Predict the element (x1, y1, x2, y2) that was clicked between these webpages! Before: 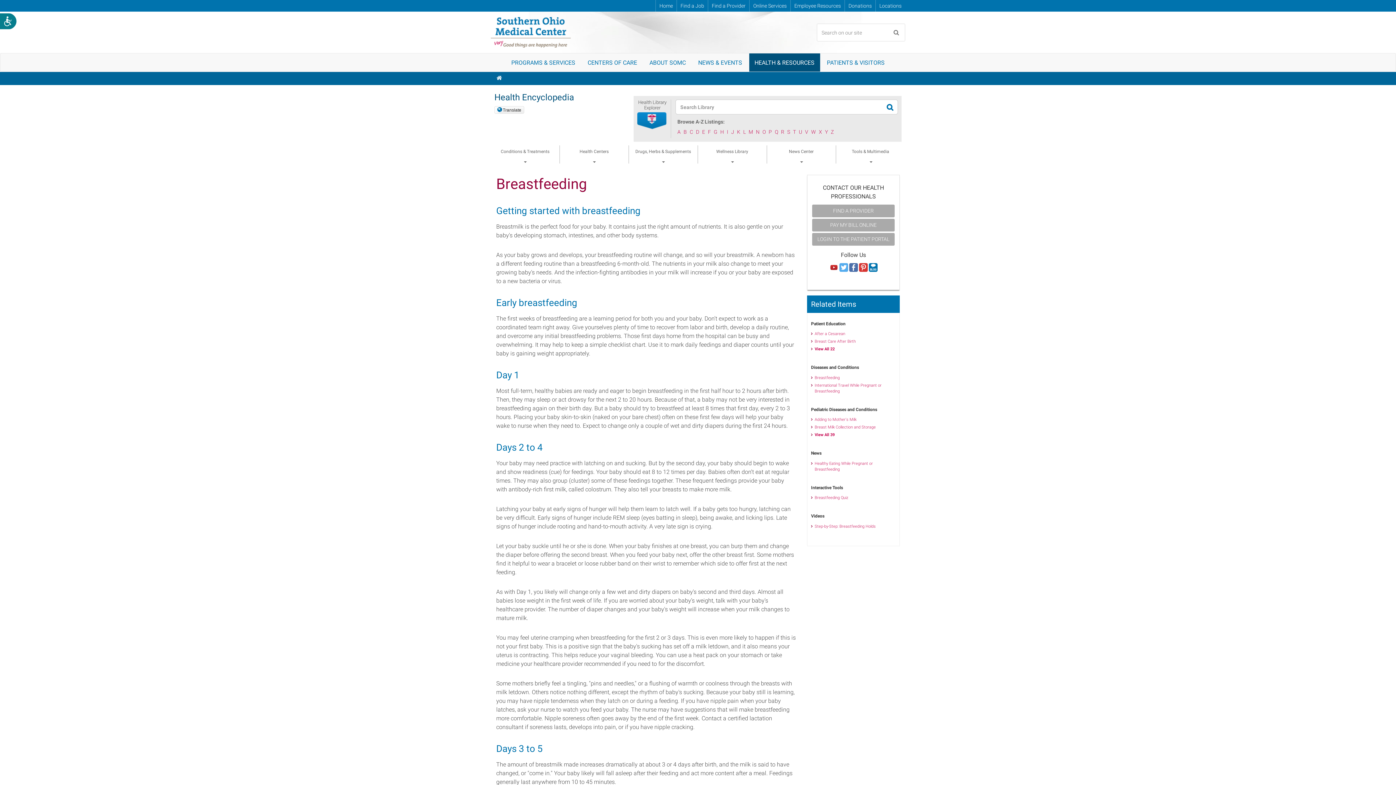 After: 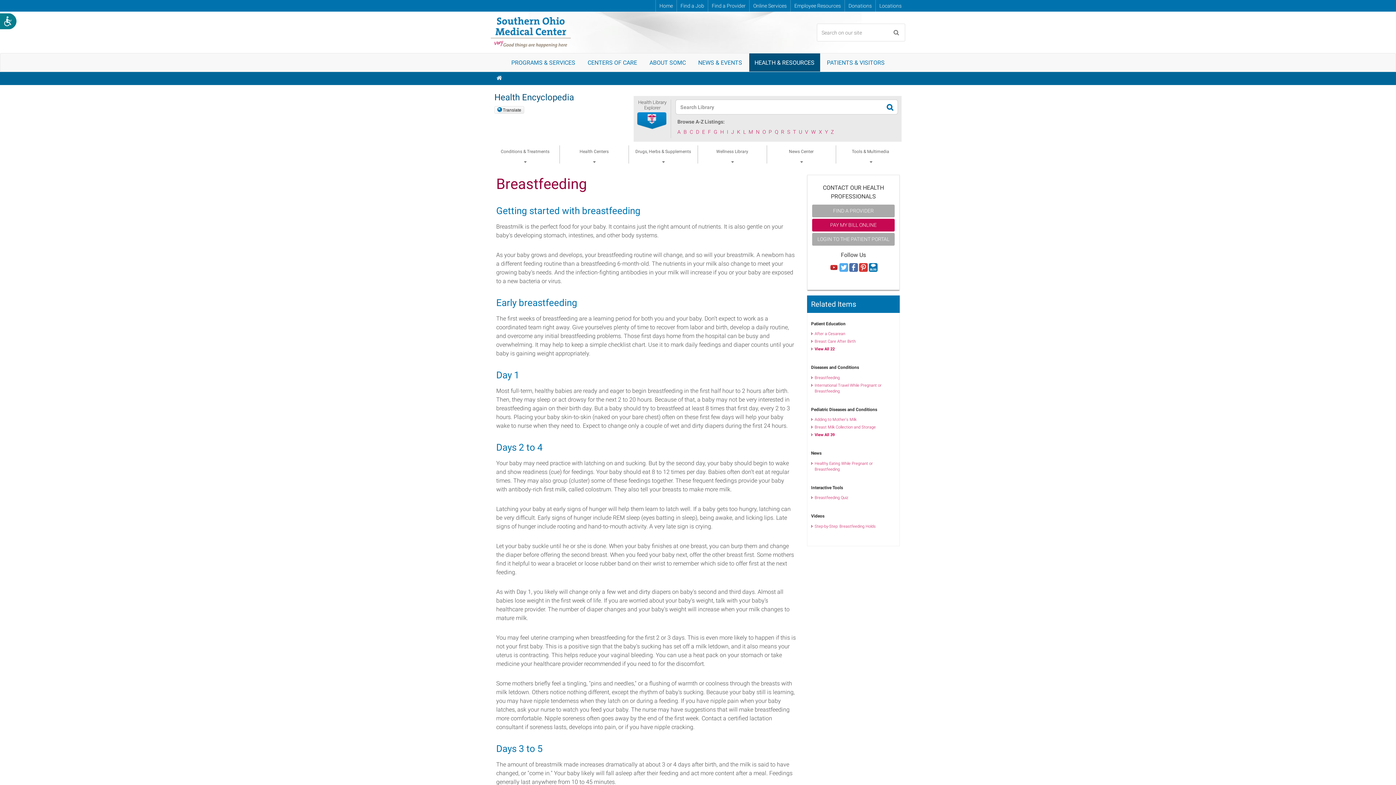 Action: bbox: (812, 218, 894, 231) label: PAY MY BILL ONLINE